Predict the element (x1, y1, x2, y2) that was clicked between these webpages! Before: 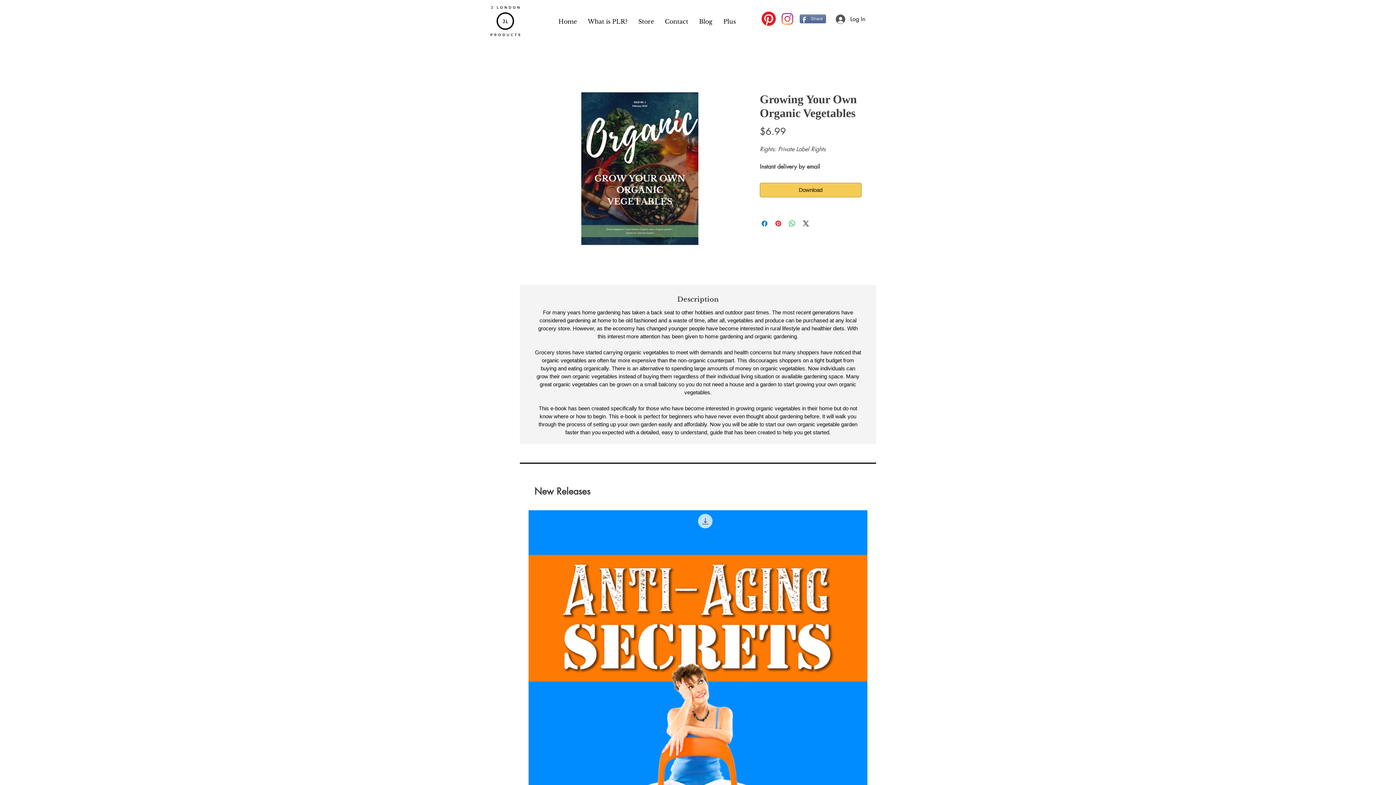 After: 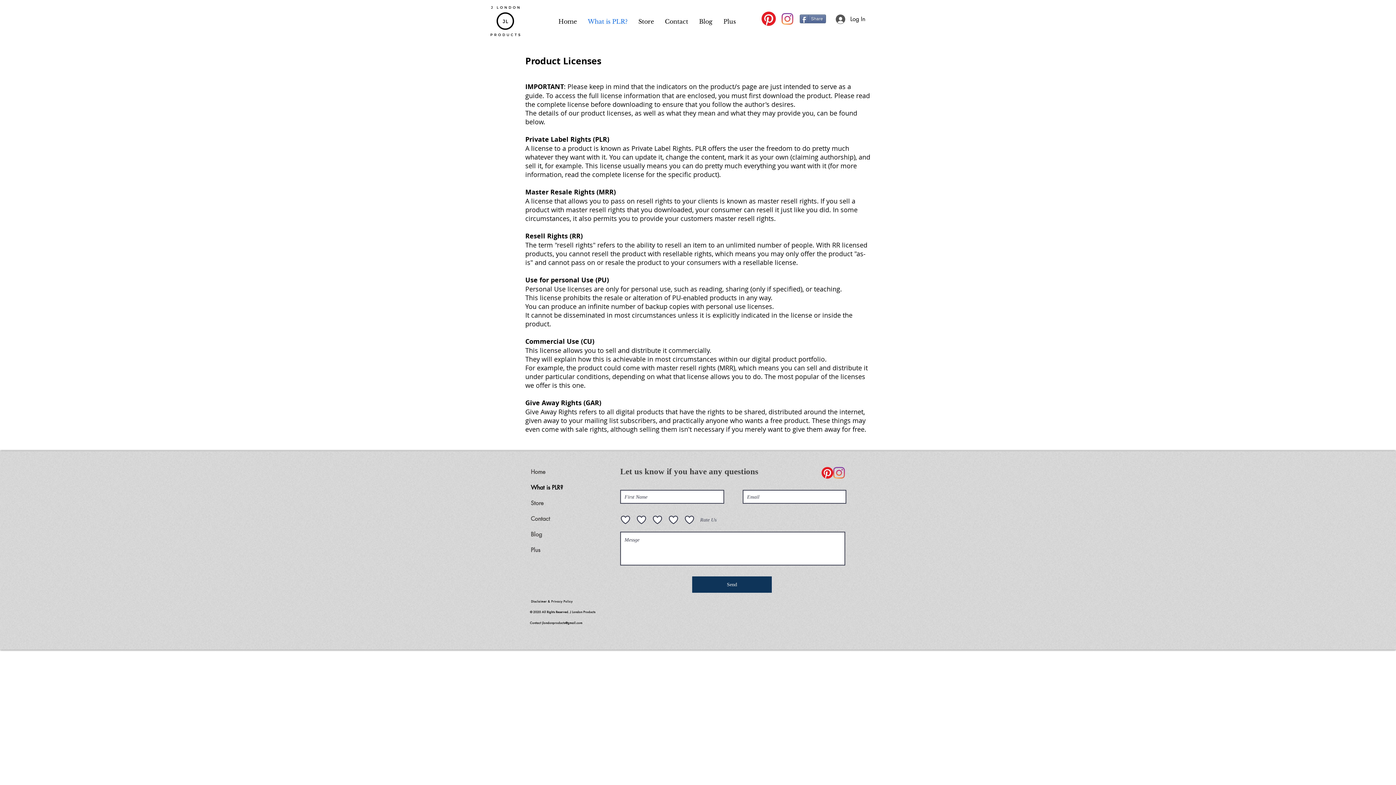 Action: bbox: (582, 15, 633, 28) label: What is PLR?